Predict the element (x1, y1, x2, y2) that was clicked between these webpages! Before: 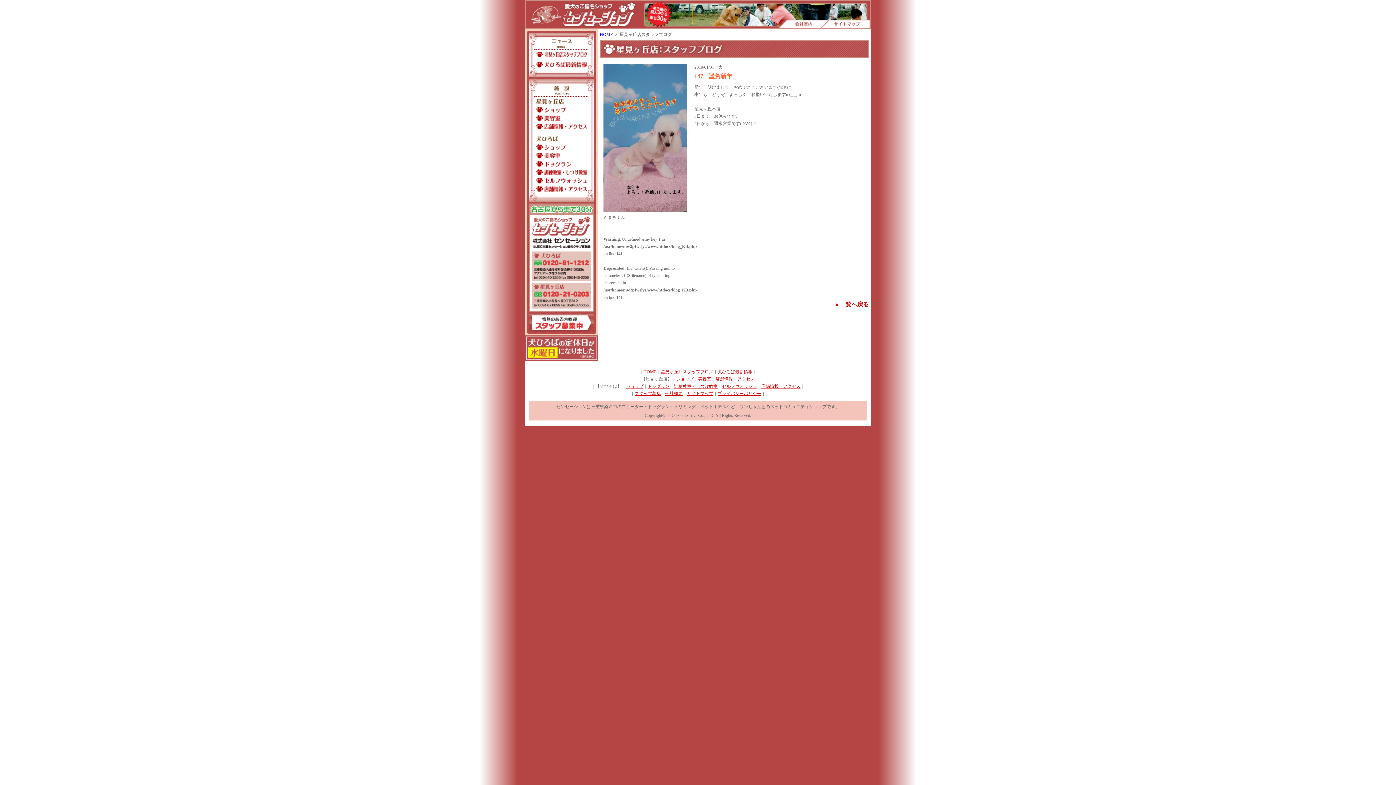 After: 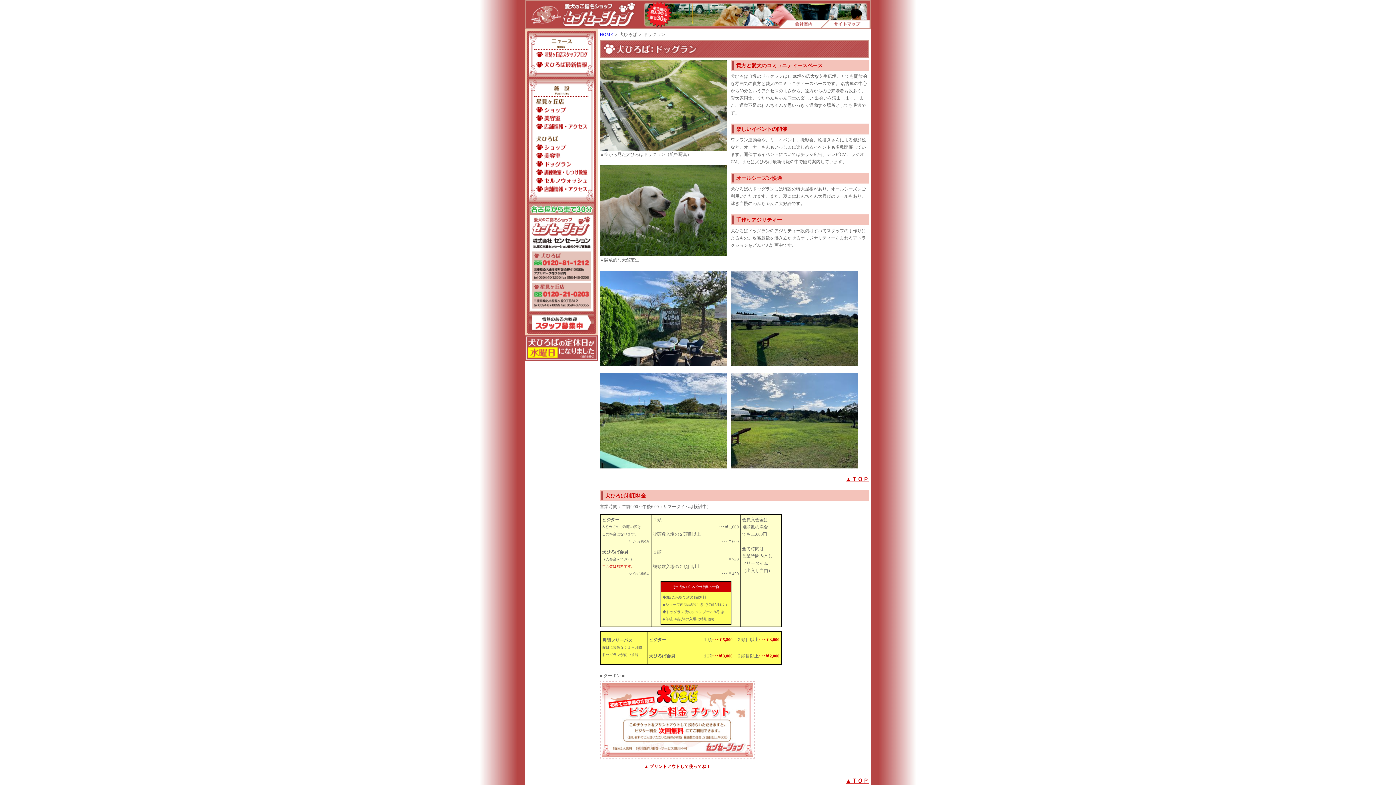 Action: label: ドッグラン bbox: (648, 384, 669, 389)